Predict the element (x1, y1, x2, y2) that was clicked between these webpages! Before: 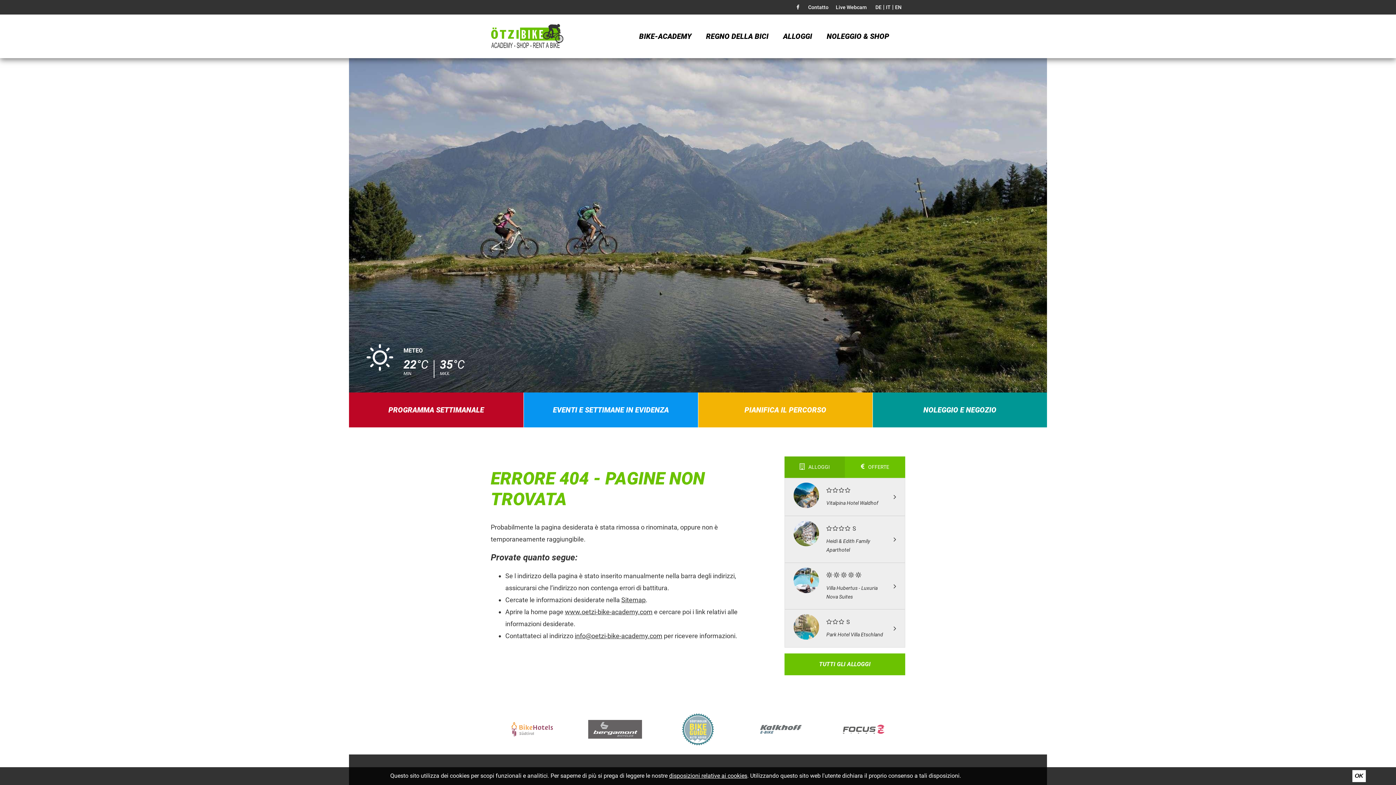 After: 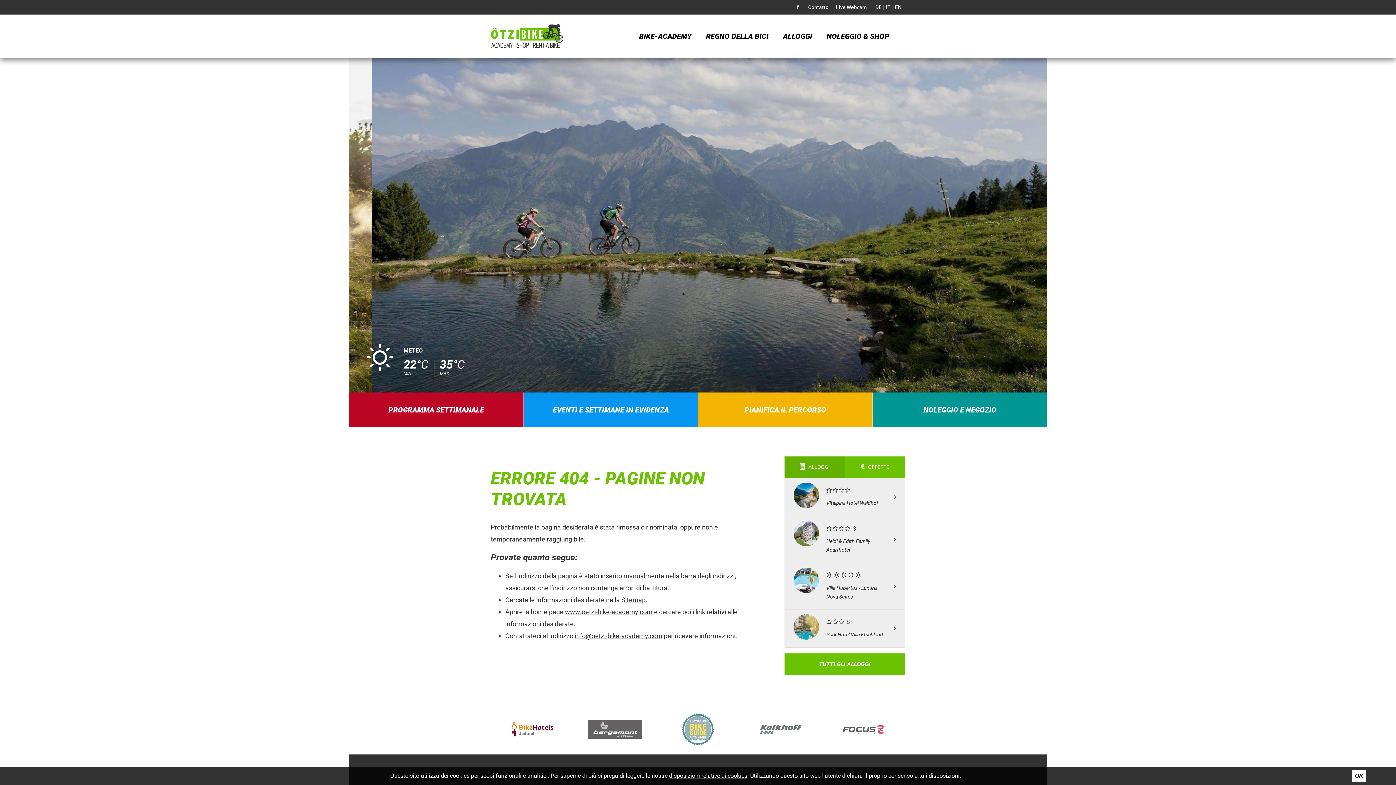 Action: bbox: (490, 713, 573, 746)